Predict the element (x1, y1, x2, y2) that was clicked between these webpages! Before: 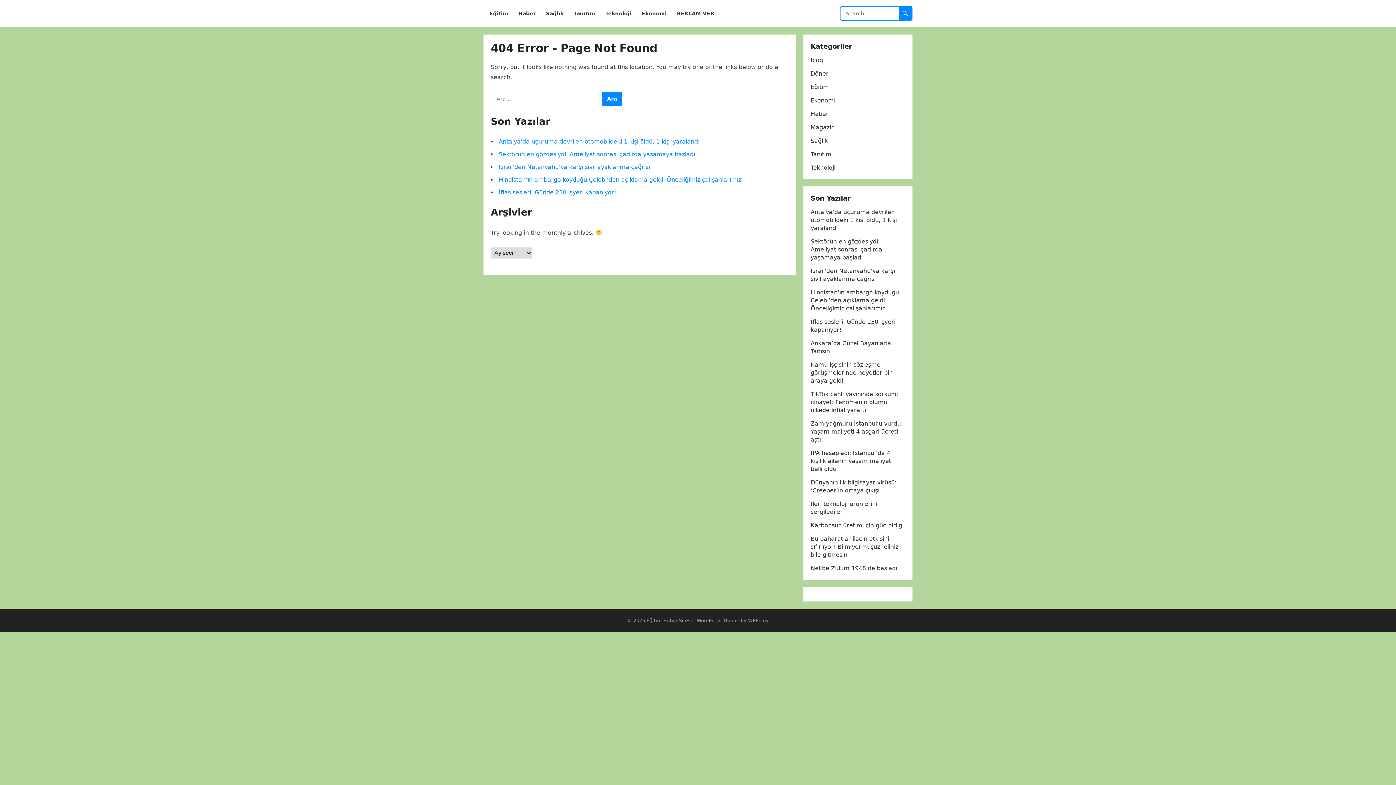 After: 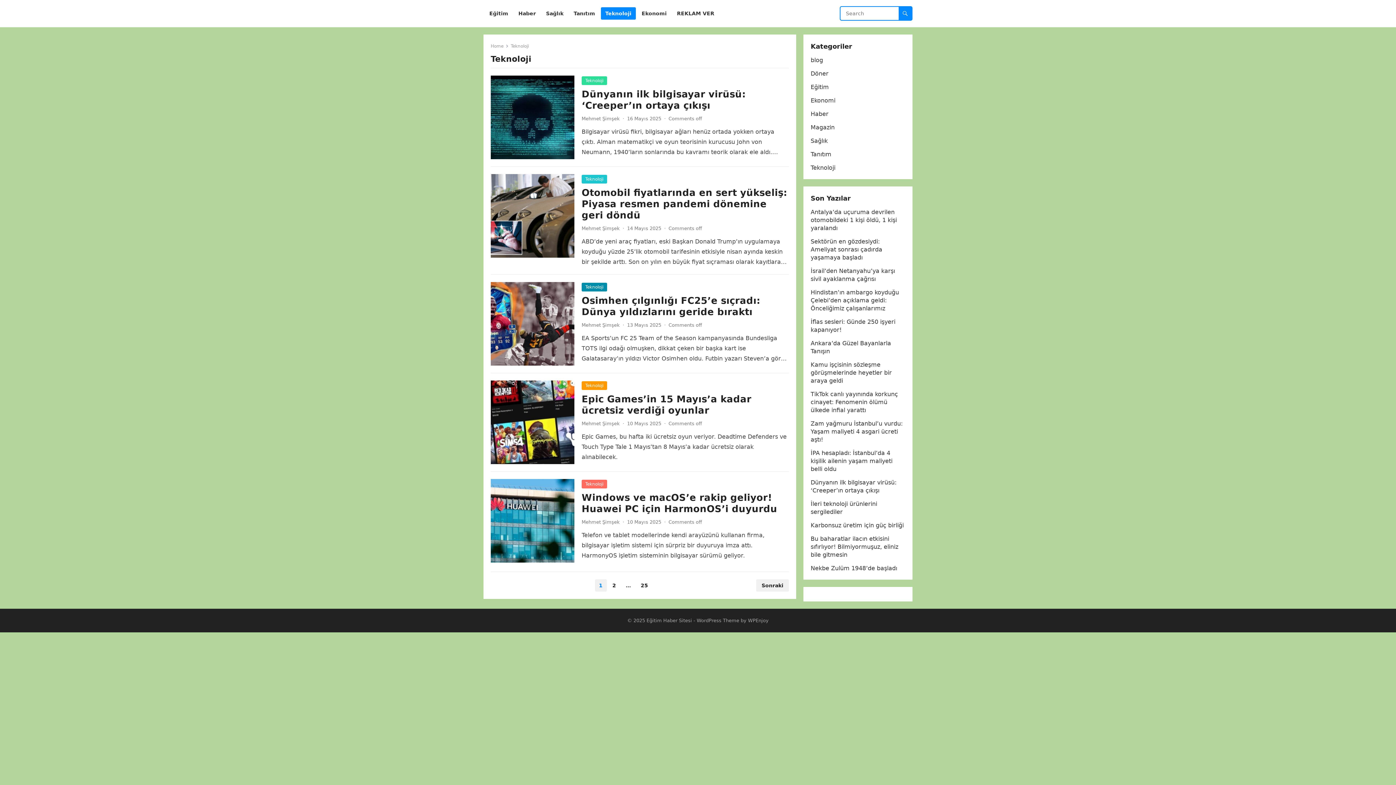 Action: label: Teknoloji bbox: (810, 164, 835, 171)